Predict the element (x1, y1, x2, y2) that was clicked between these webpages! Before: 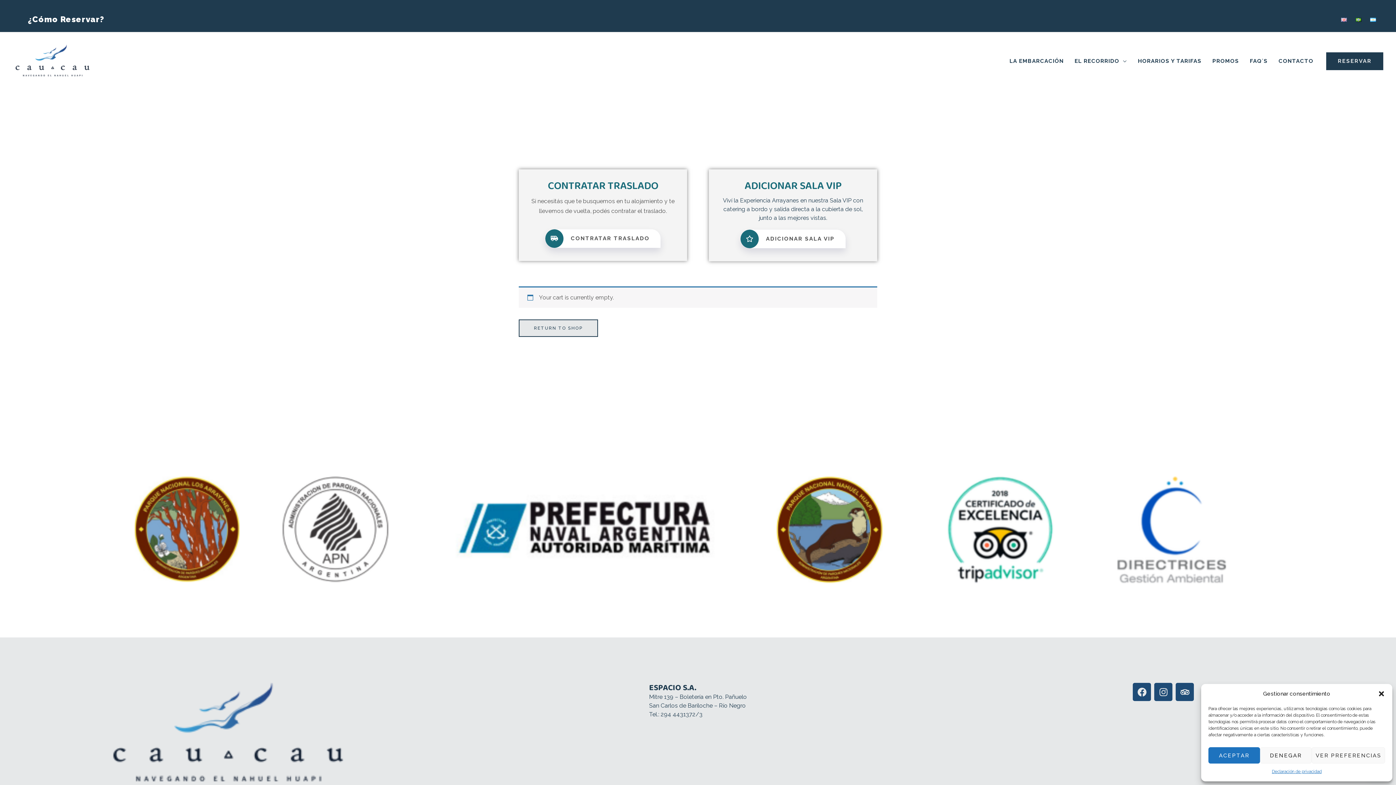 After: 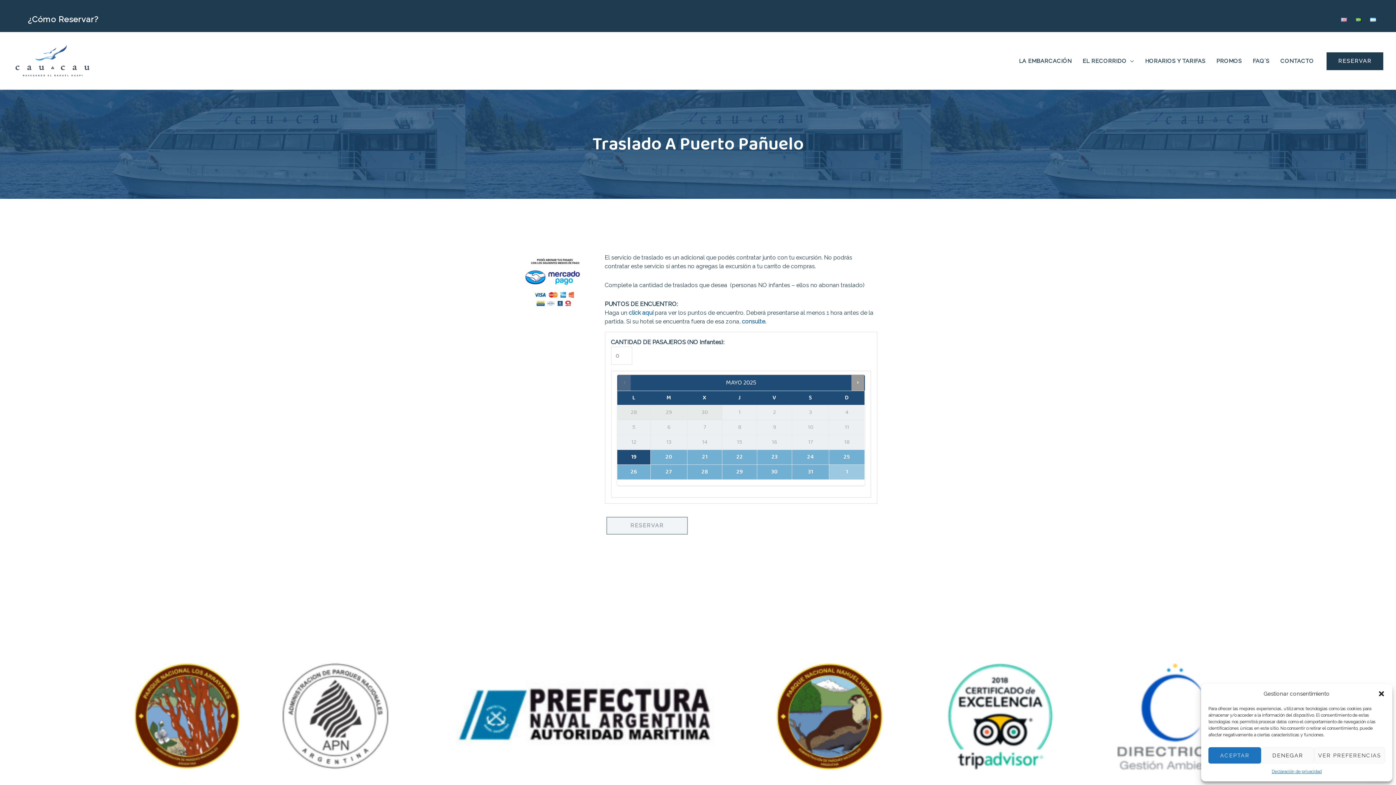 Action: label: CONTRATAR TRASLADO bbox: (545, 229, 660, 247)